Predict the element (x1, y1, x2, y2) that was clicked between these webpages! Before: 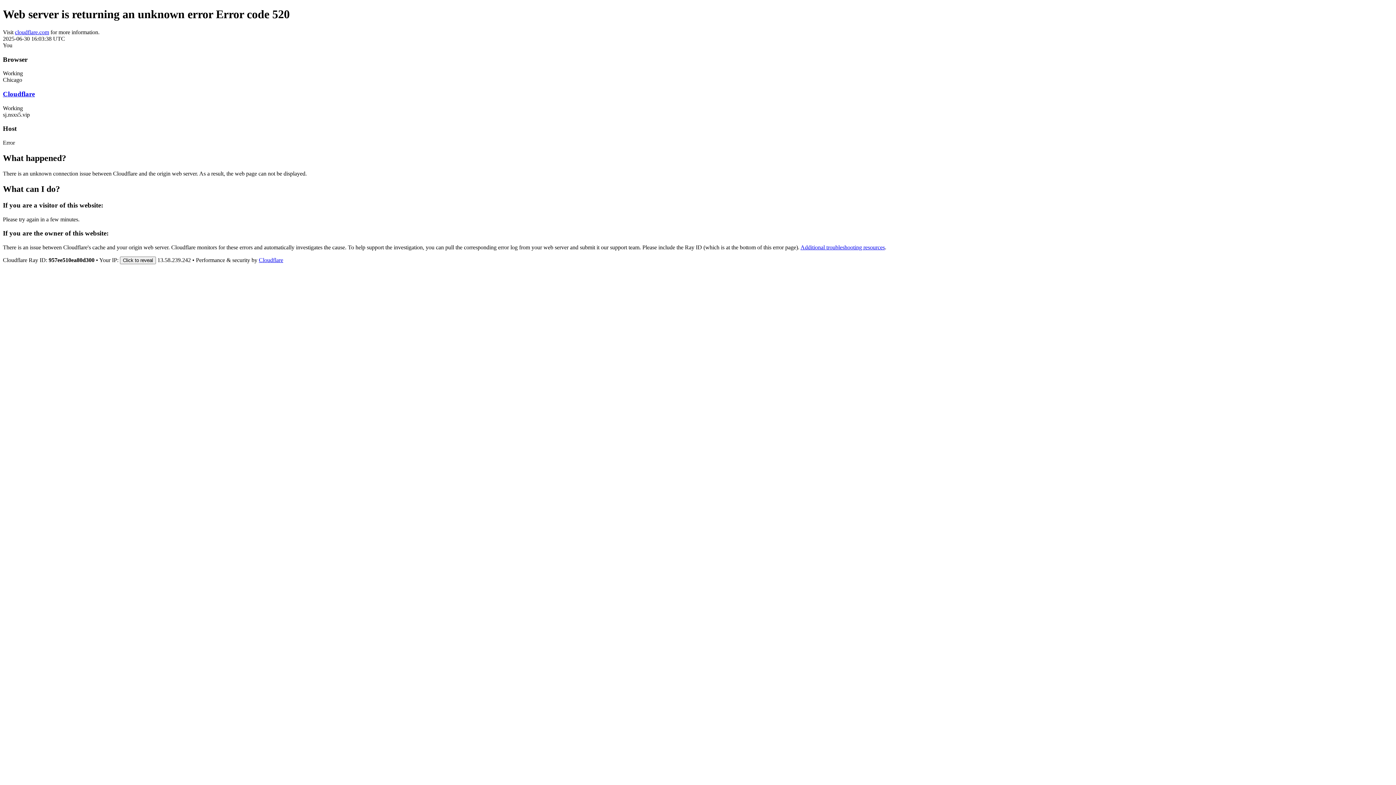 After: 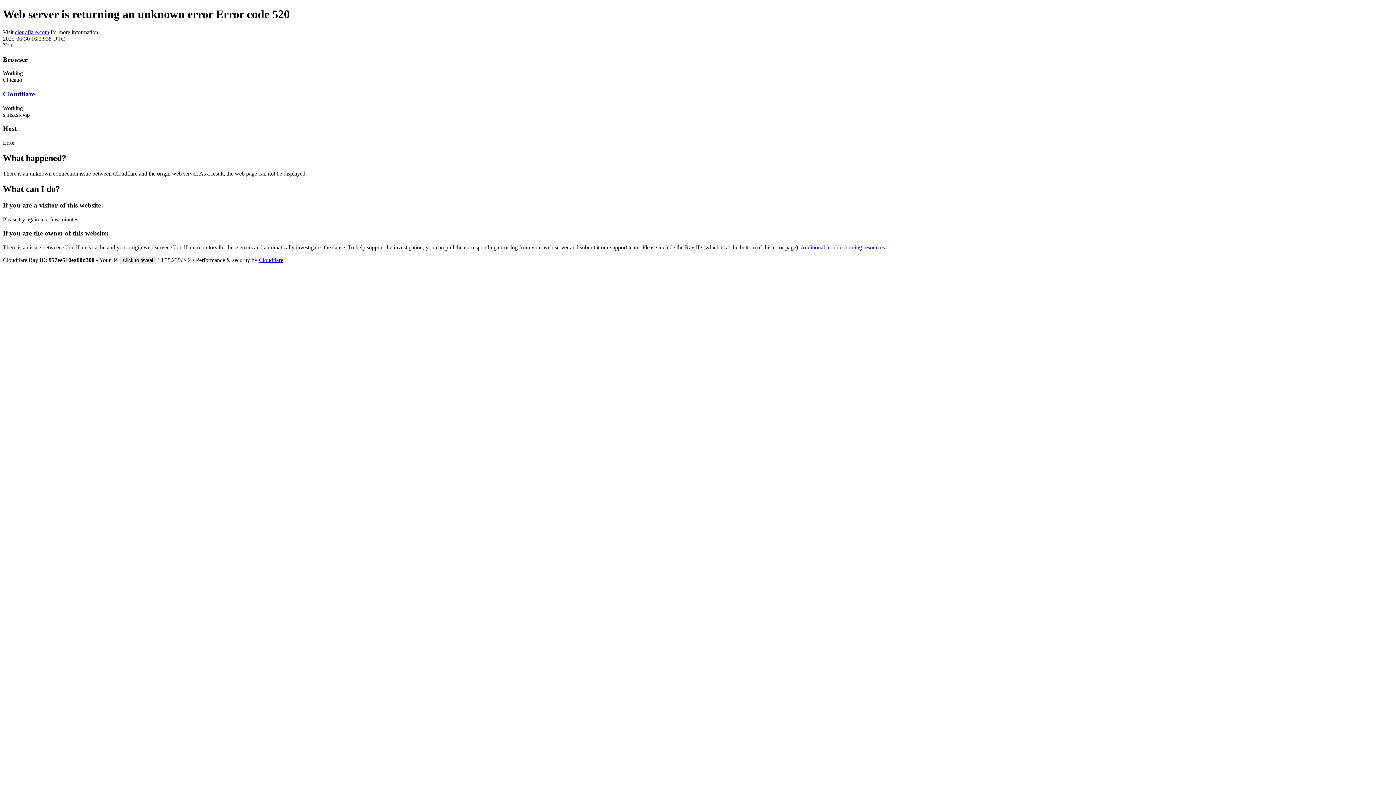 Action: bbox: (120, 256, 156, 264) label: Click to reveal